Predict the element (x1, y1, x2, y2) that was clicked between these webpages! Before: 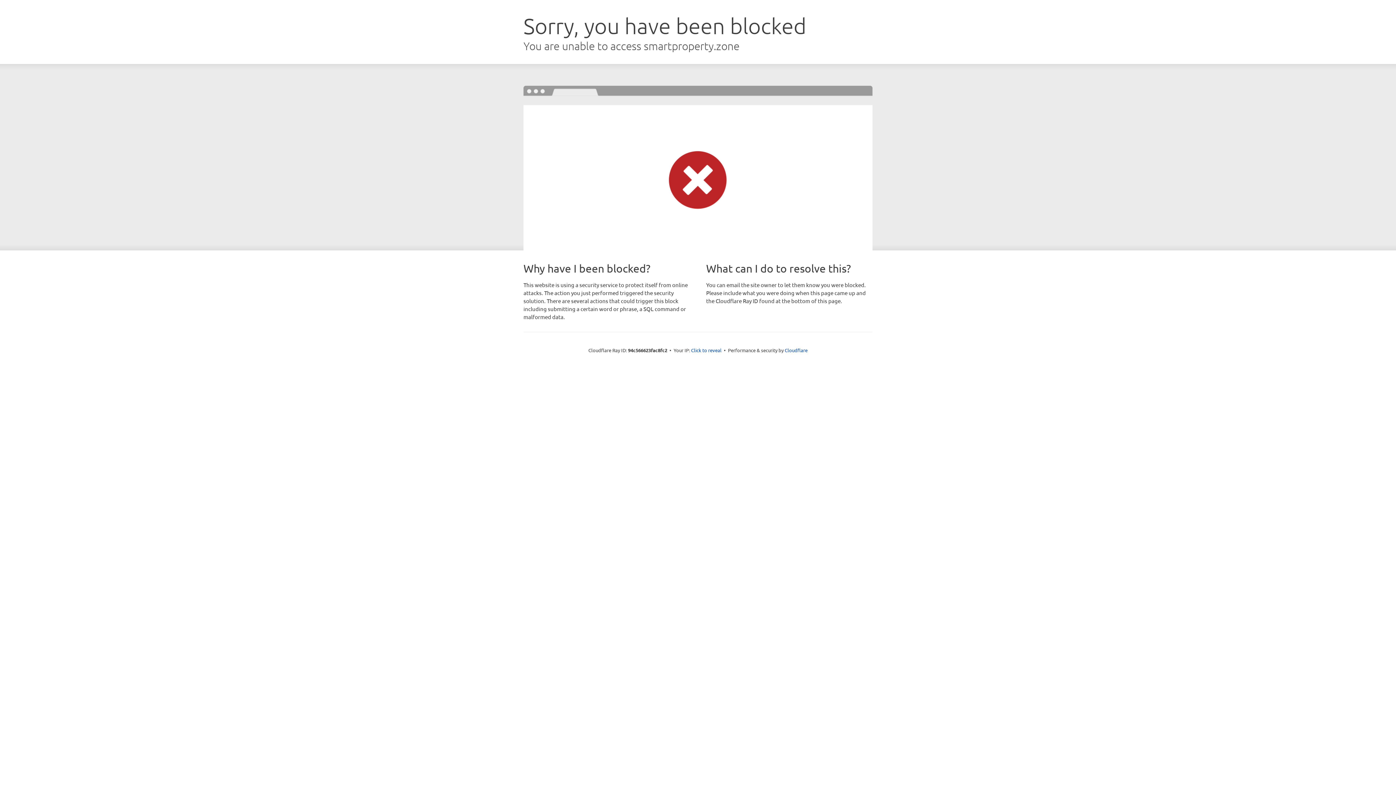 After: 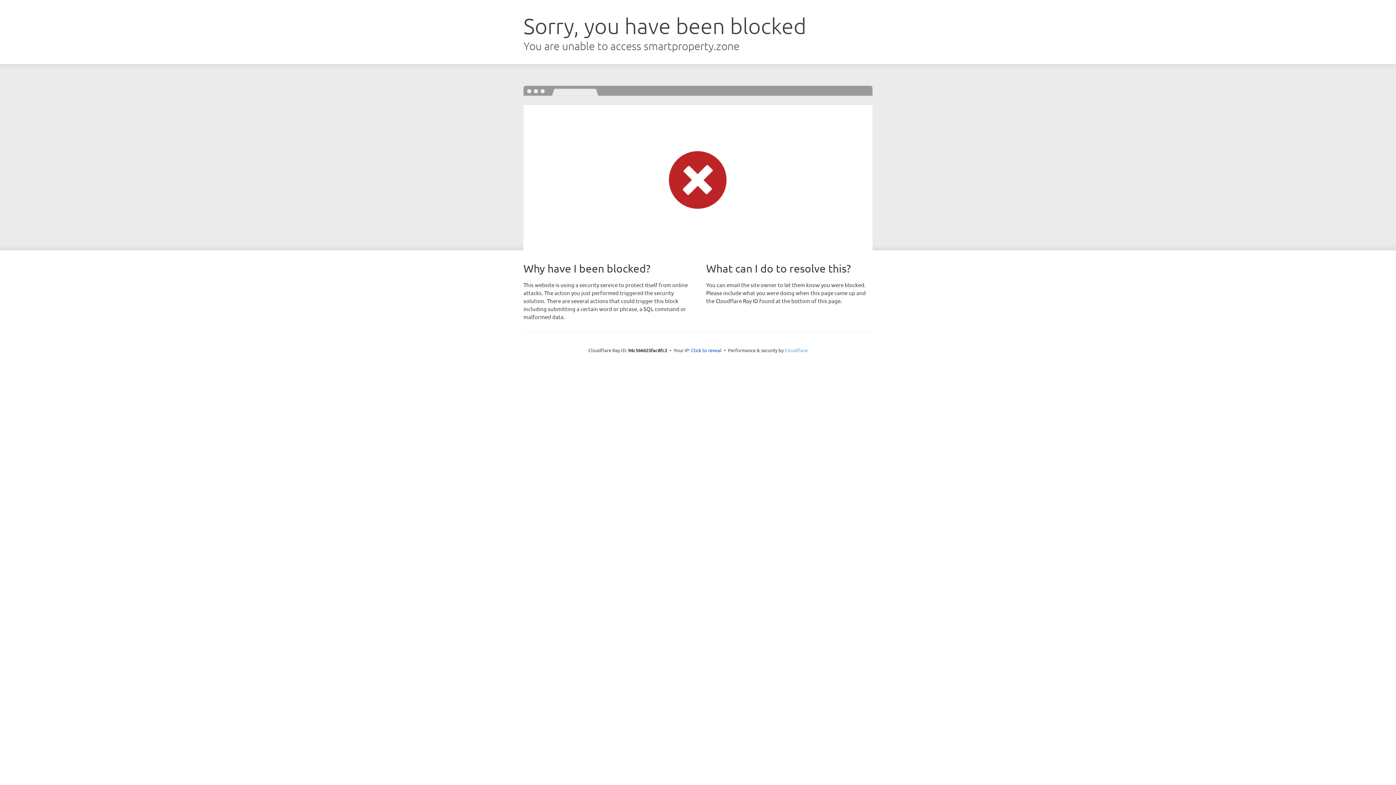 Action: bbox: (784, 347, 807, 353) label: Cloudflare